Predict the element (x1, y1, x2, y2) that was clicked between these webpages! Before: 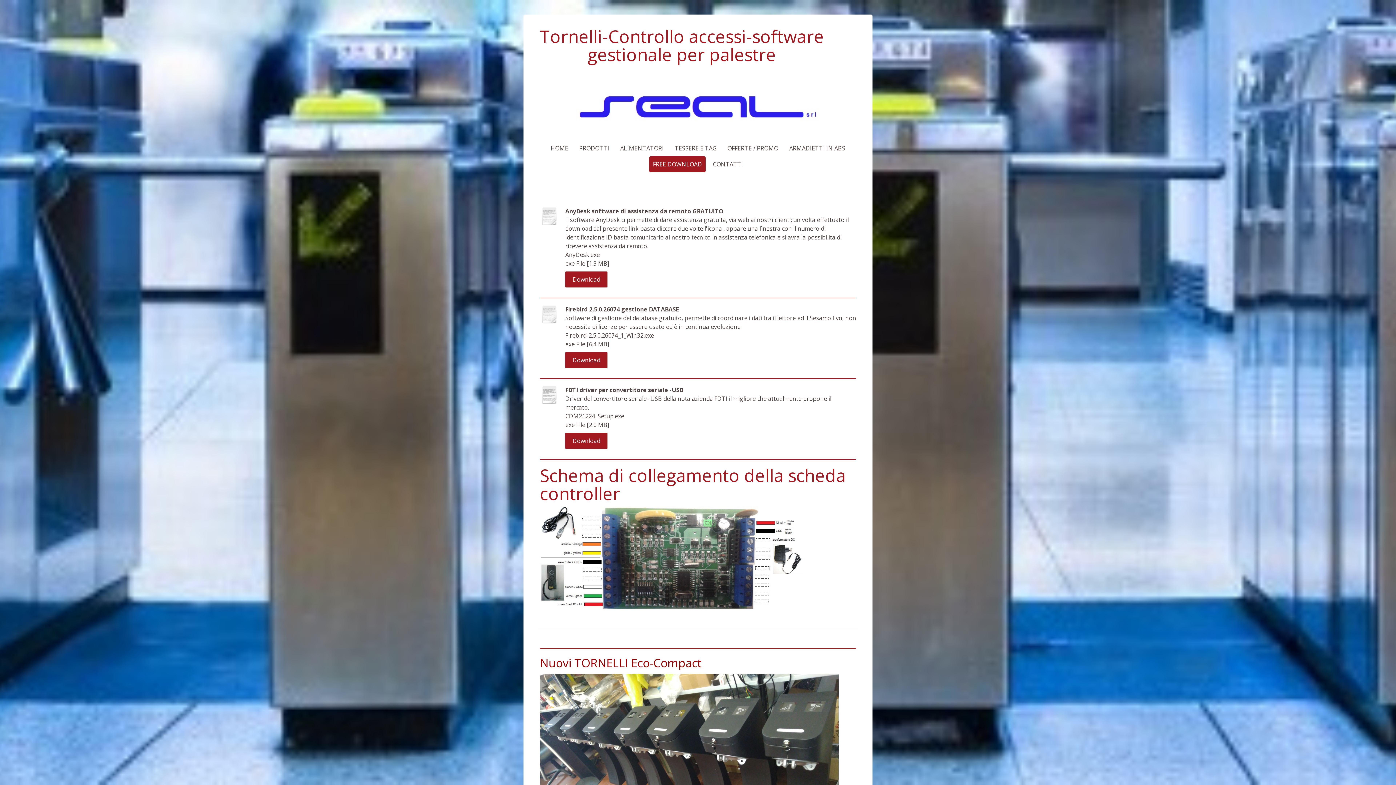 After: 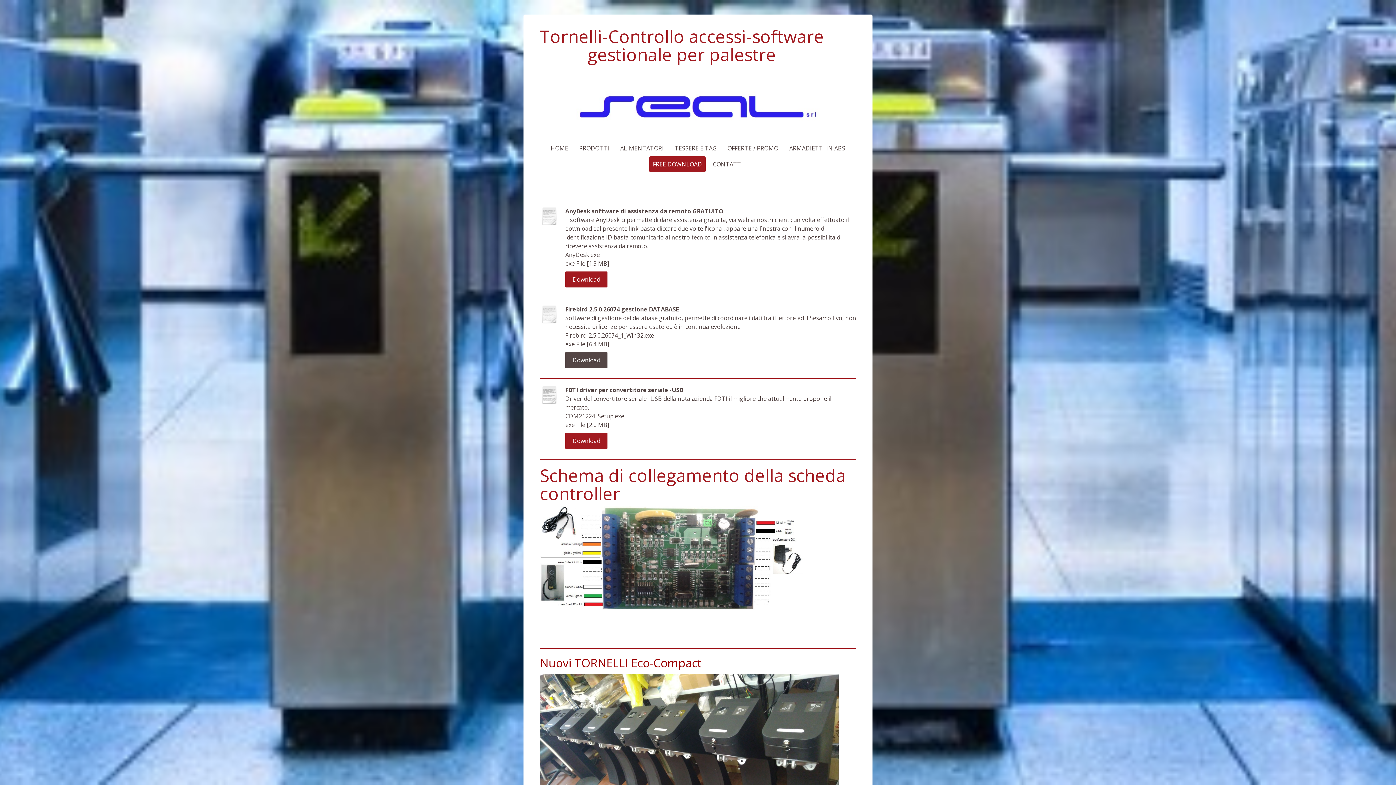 Action: bbox: (565, 352, 607, 368) label: Download